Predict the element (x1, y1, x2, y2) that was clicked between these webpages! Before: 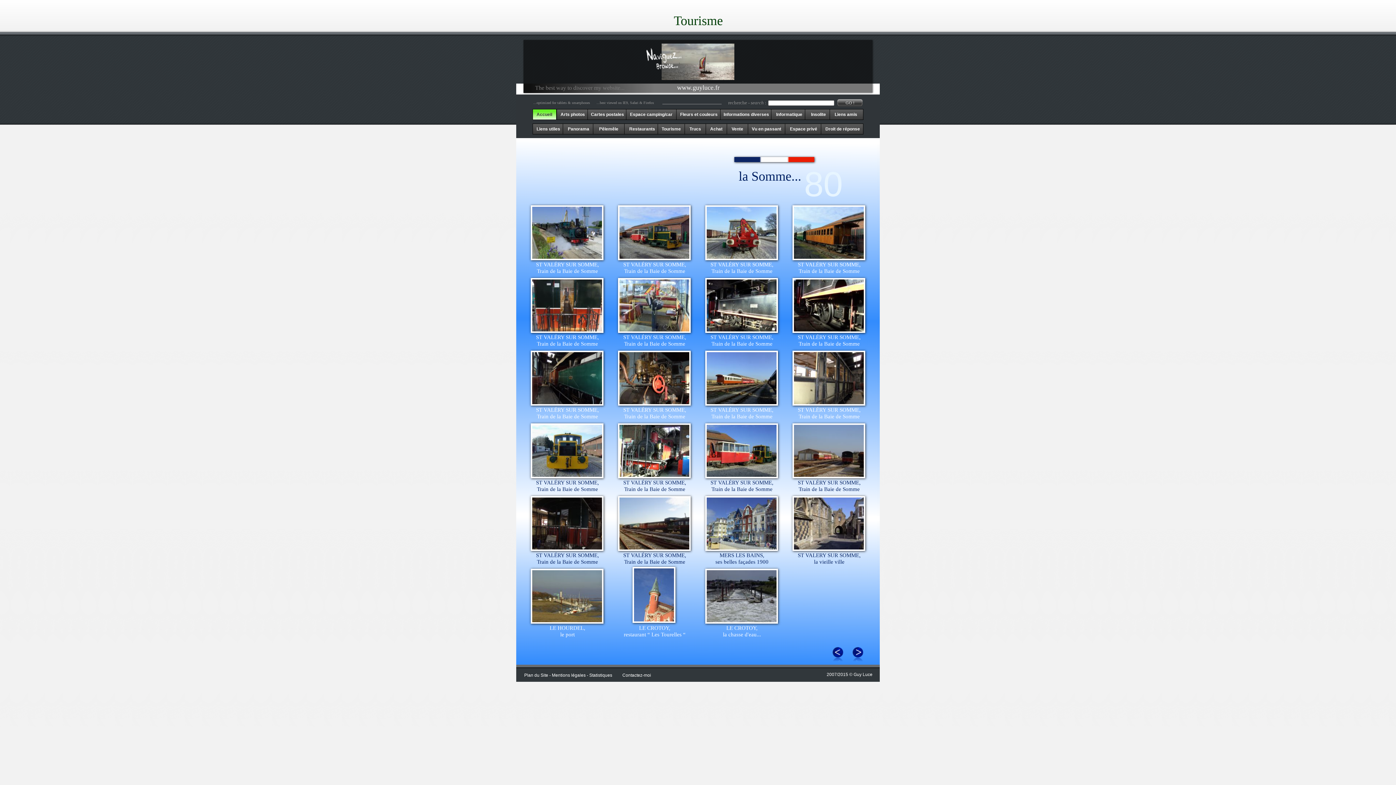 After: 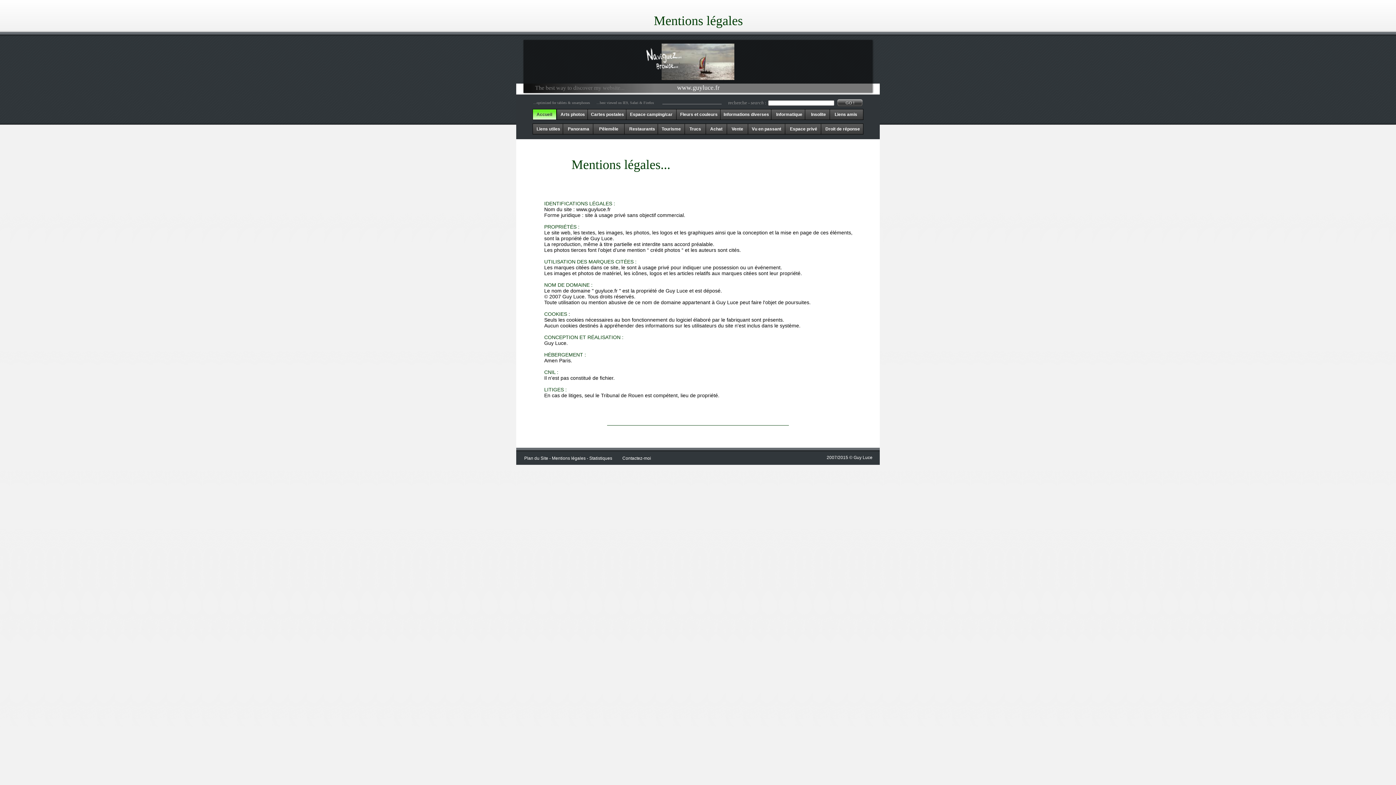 Action: bbox: (552, 672, 585, 678) label: Mentions légales